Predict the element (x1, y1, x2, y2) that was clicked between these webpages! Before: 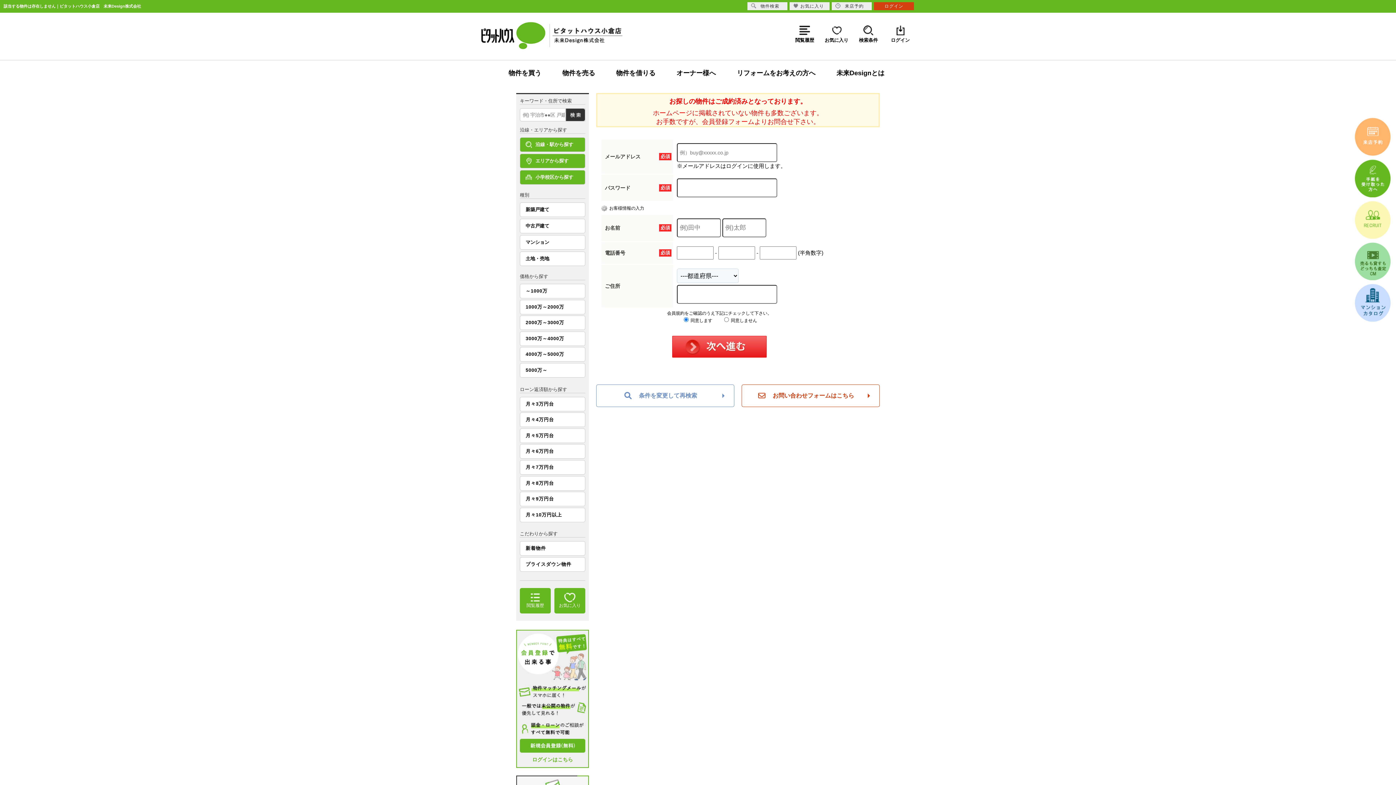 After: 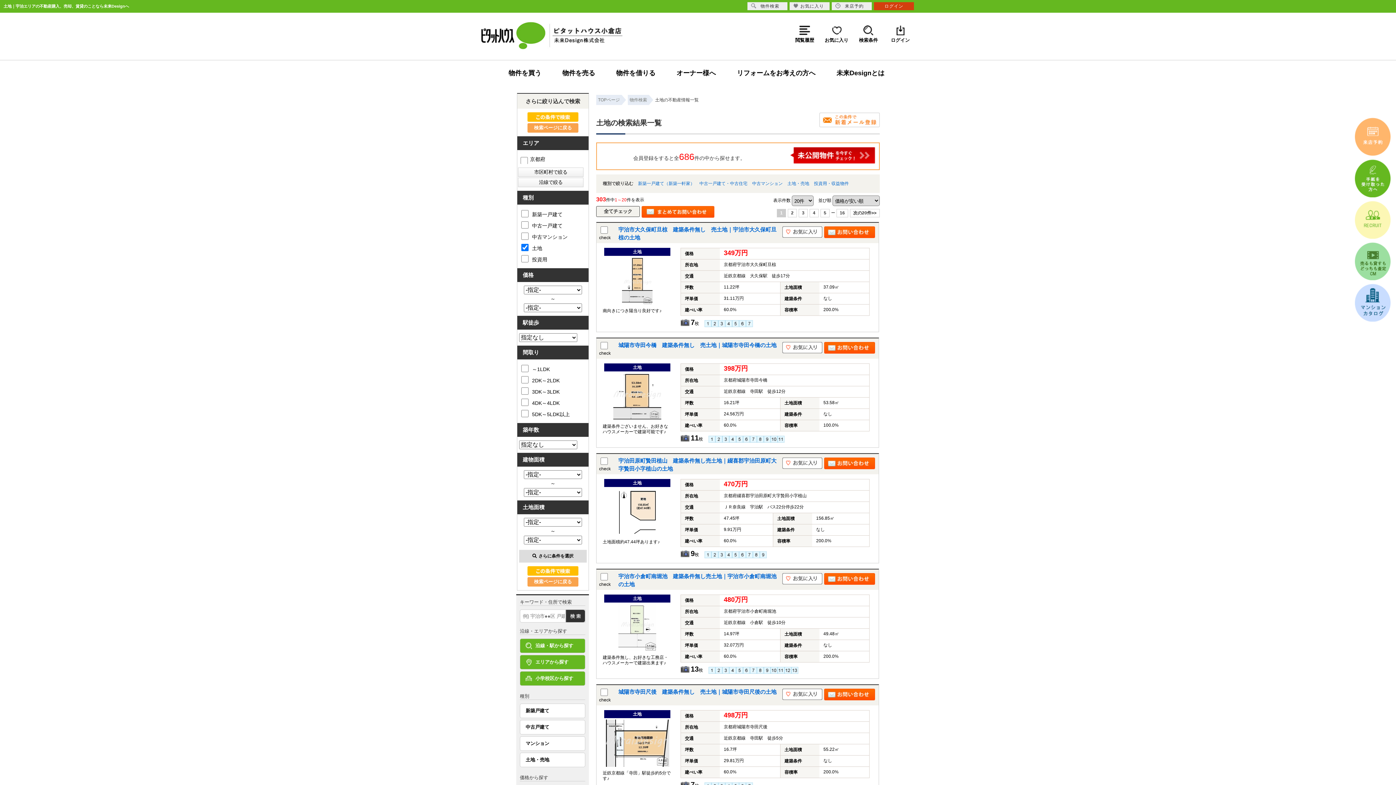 Action: bbox: (520, 251, 585, 266) label: 土地・売地